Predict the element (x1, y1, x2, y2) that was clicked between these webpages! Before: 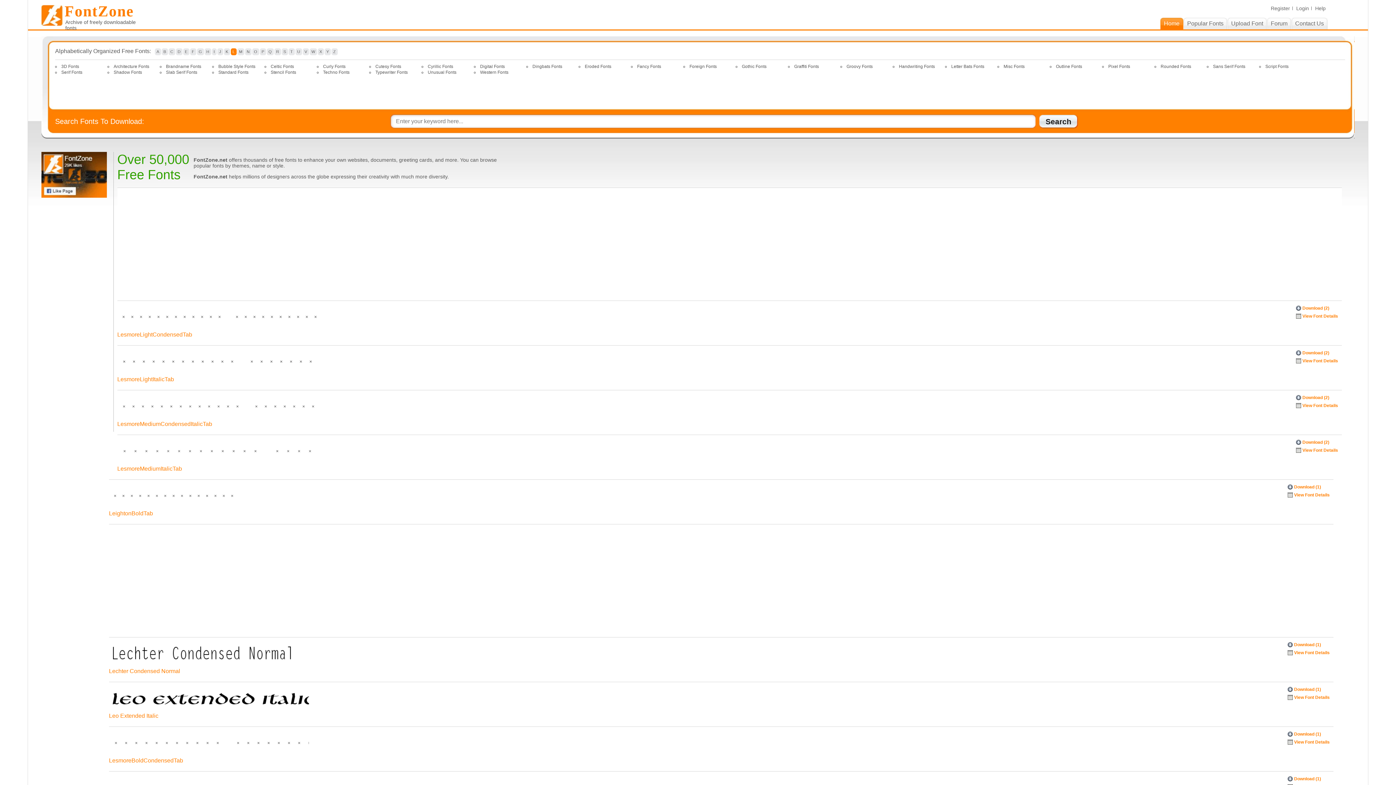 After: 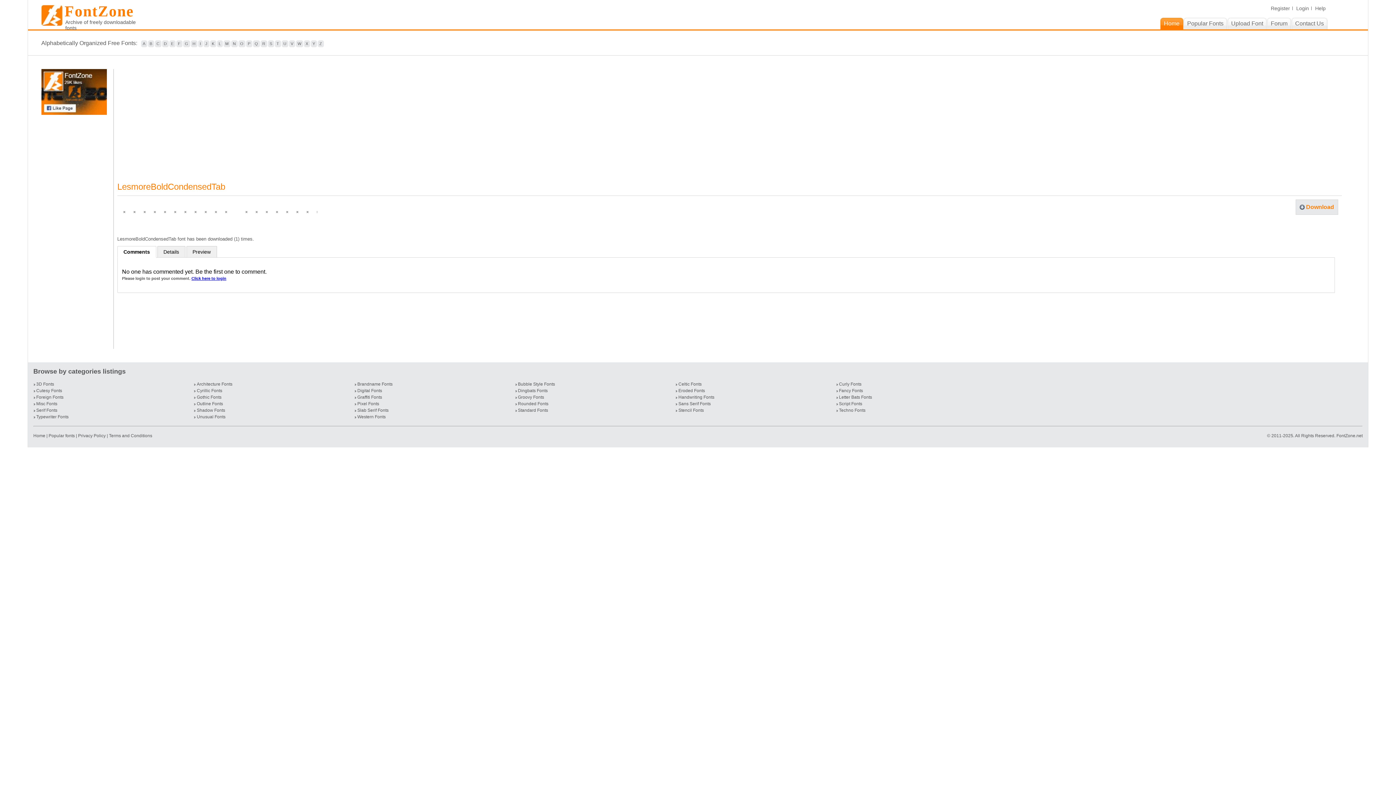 Action: bbox: (109, 757, 183, 763) label: LesmoreBoldCondensedTab